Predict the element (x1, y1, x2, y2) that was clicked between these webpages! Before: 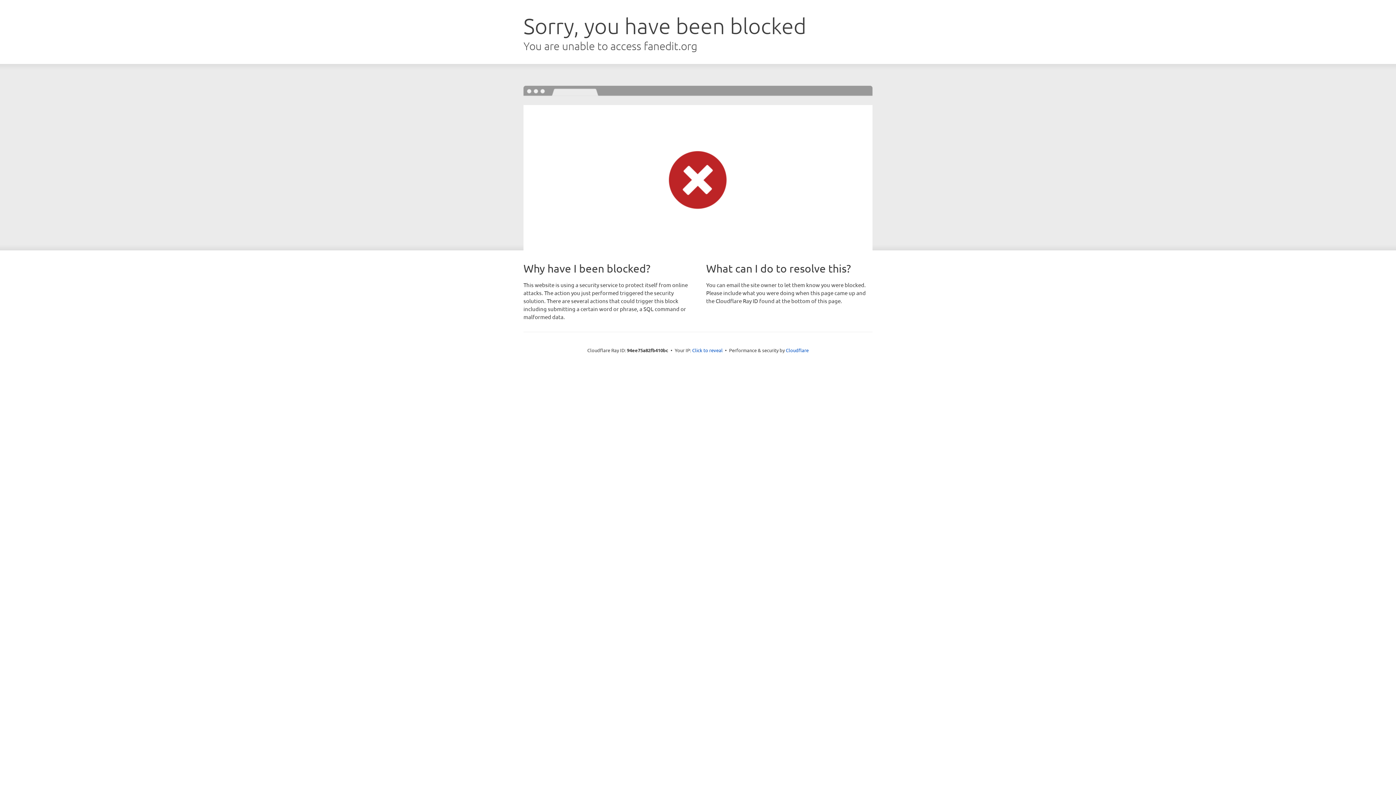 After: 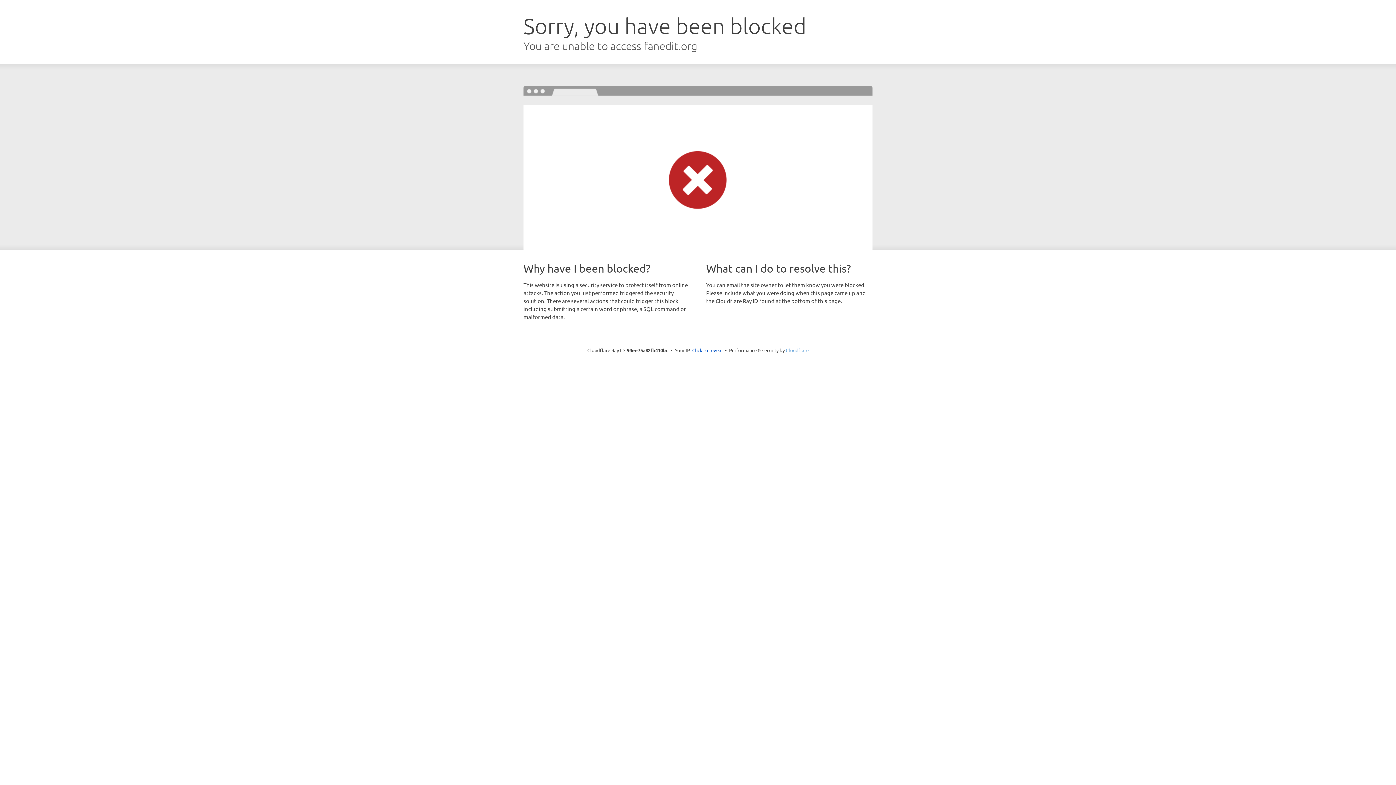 Action: label: Cloudflare bbox: (786, 347, 808, 353)